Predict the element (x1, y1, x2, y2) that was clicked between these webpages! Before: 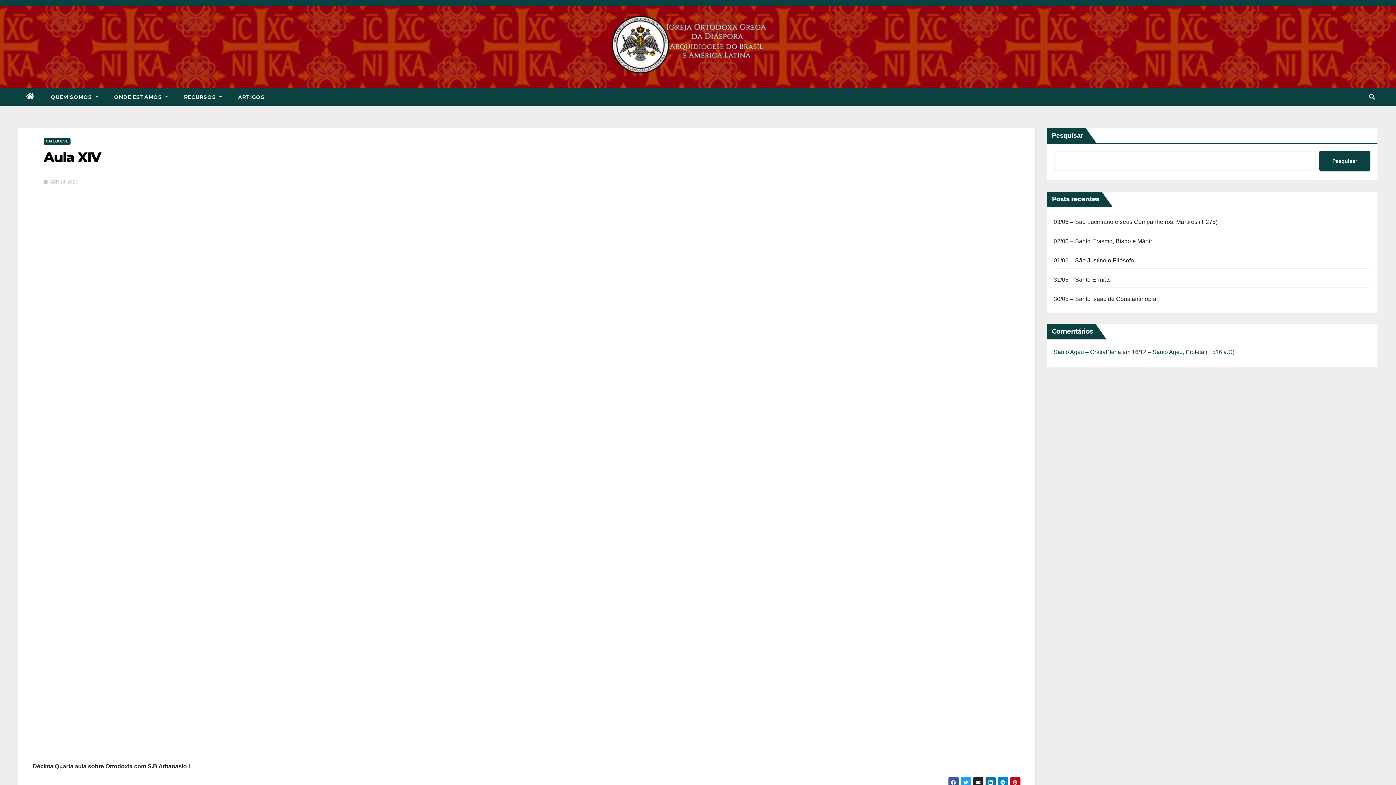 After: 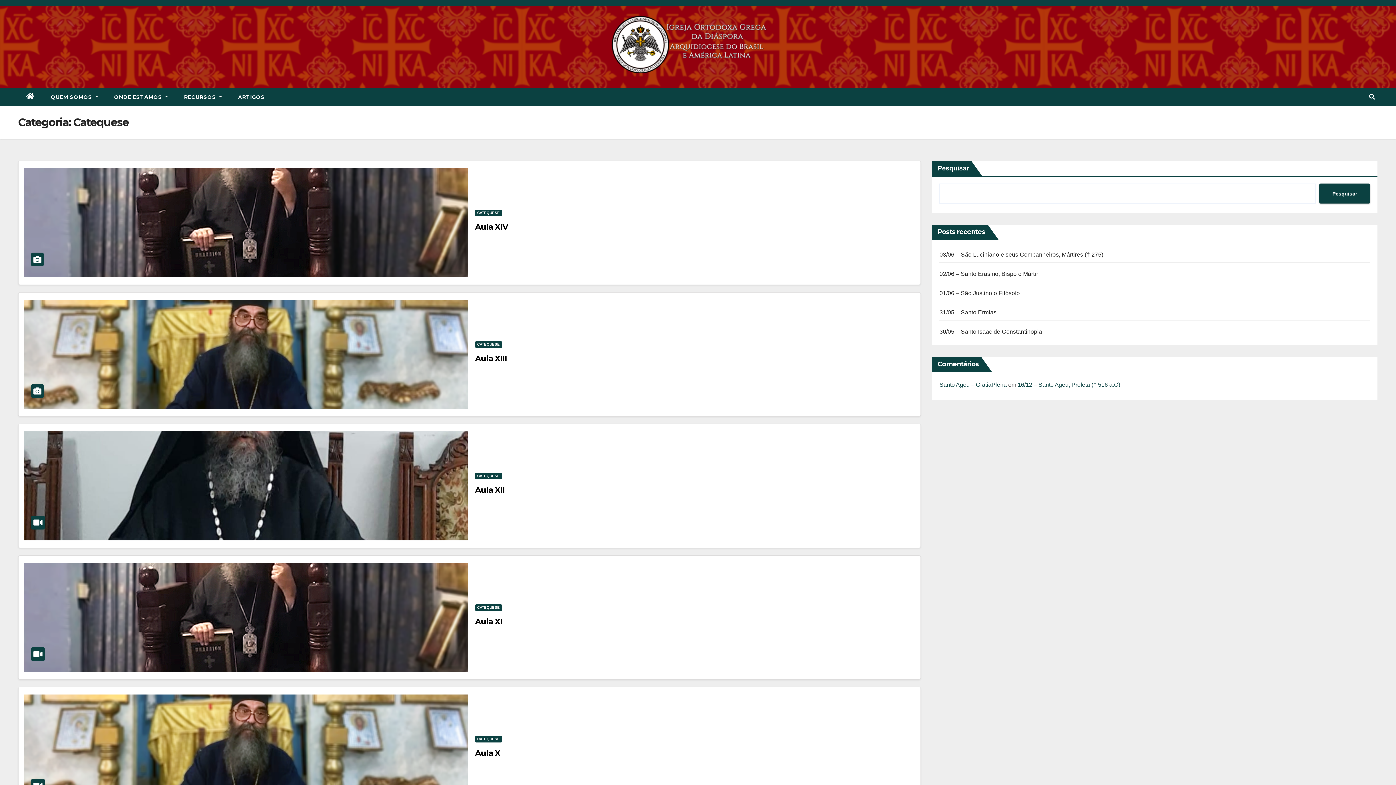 Action: label: CATEQUESE bbox: (43, 138, 70, 144)